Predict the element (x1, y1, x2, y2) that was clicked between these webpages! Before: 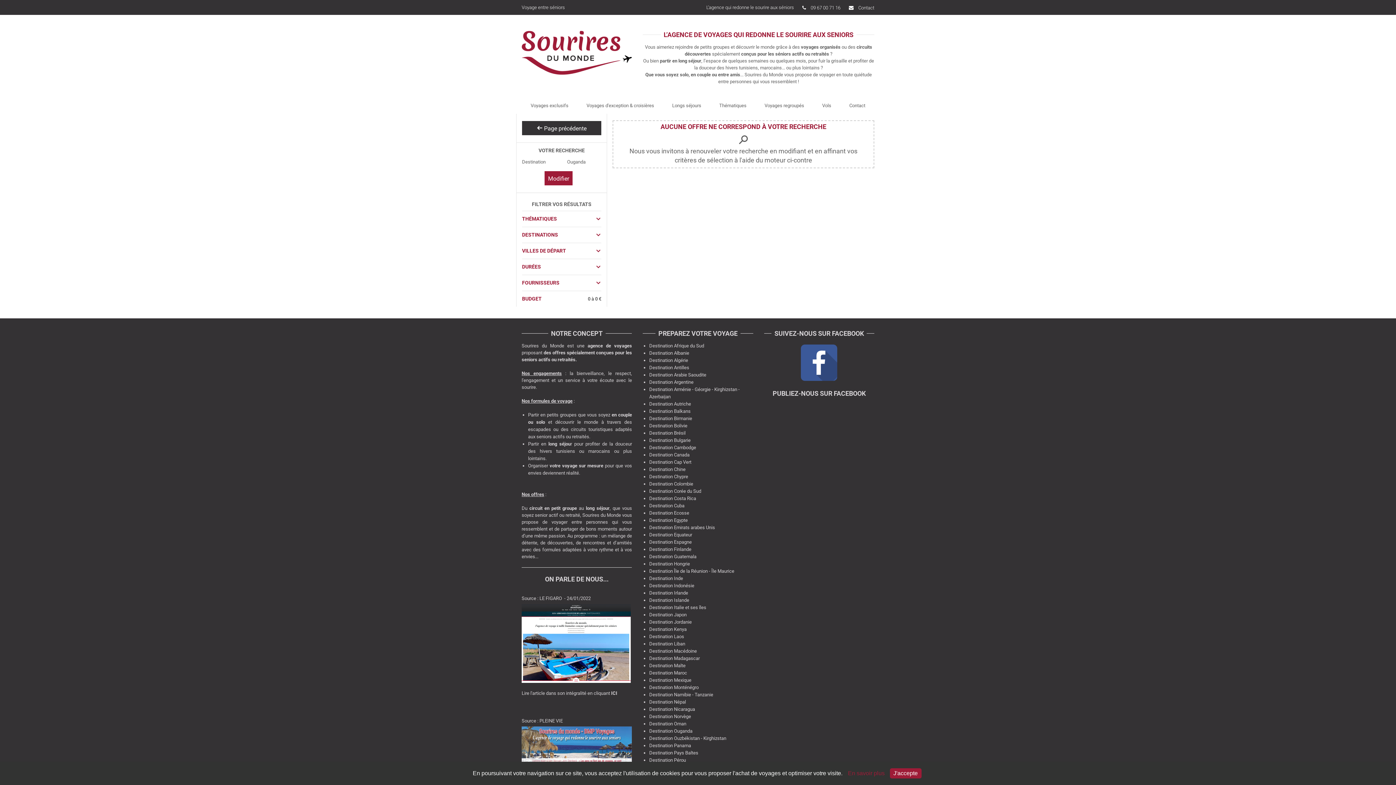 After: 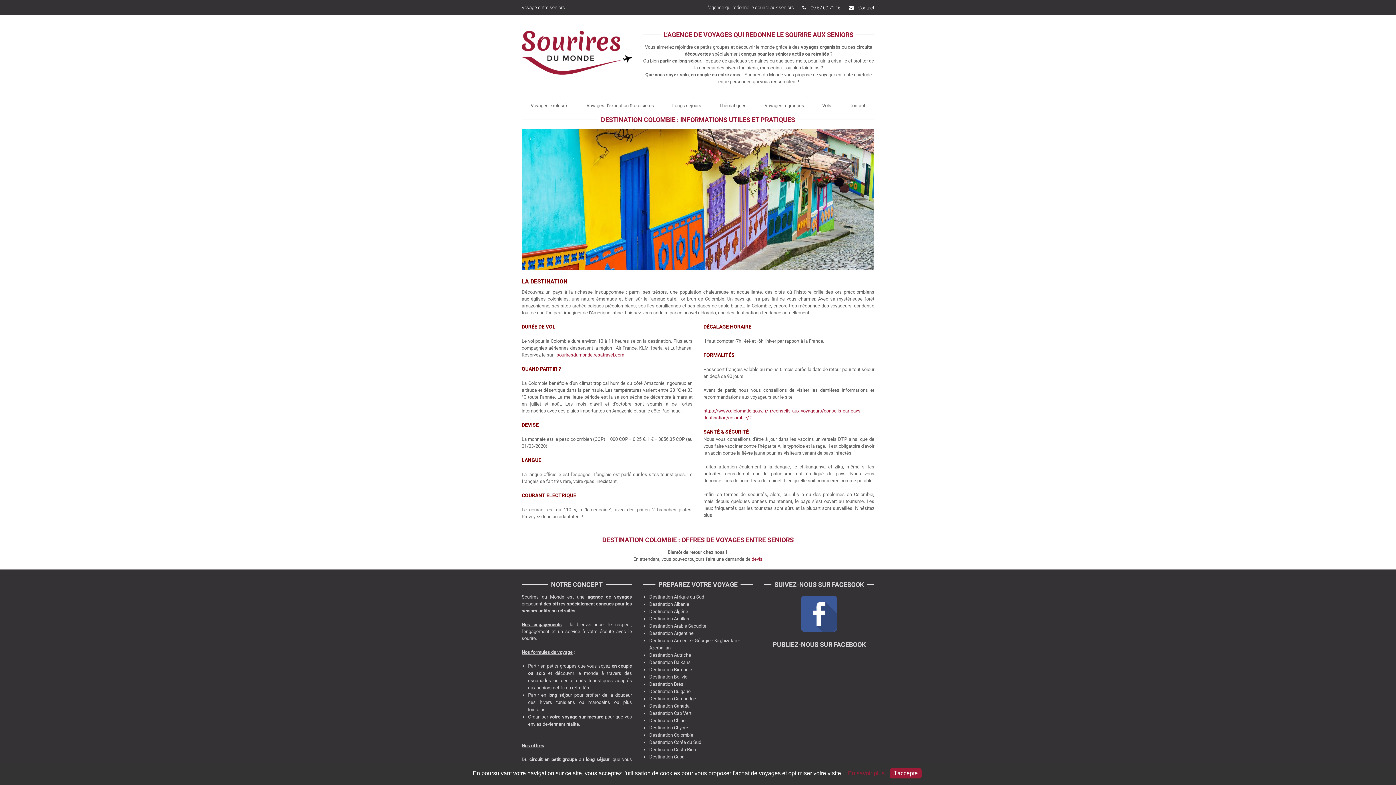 Action: bbox: (649, 481, 693, 486) label: Destination Colombie